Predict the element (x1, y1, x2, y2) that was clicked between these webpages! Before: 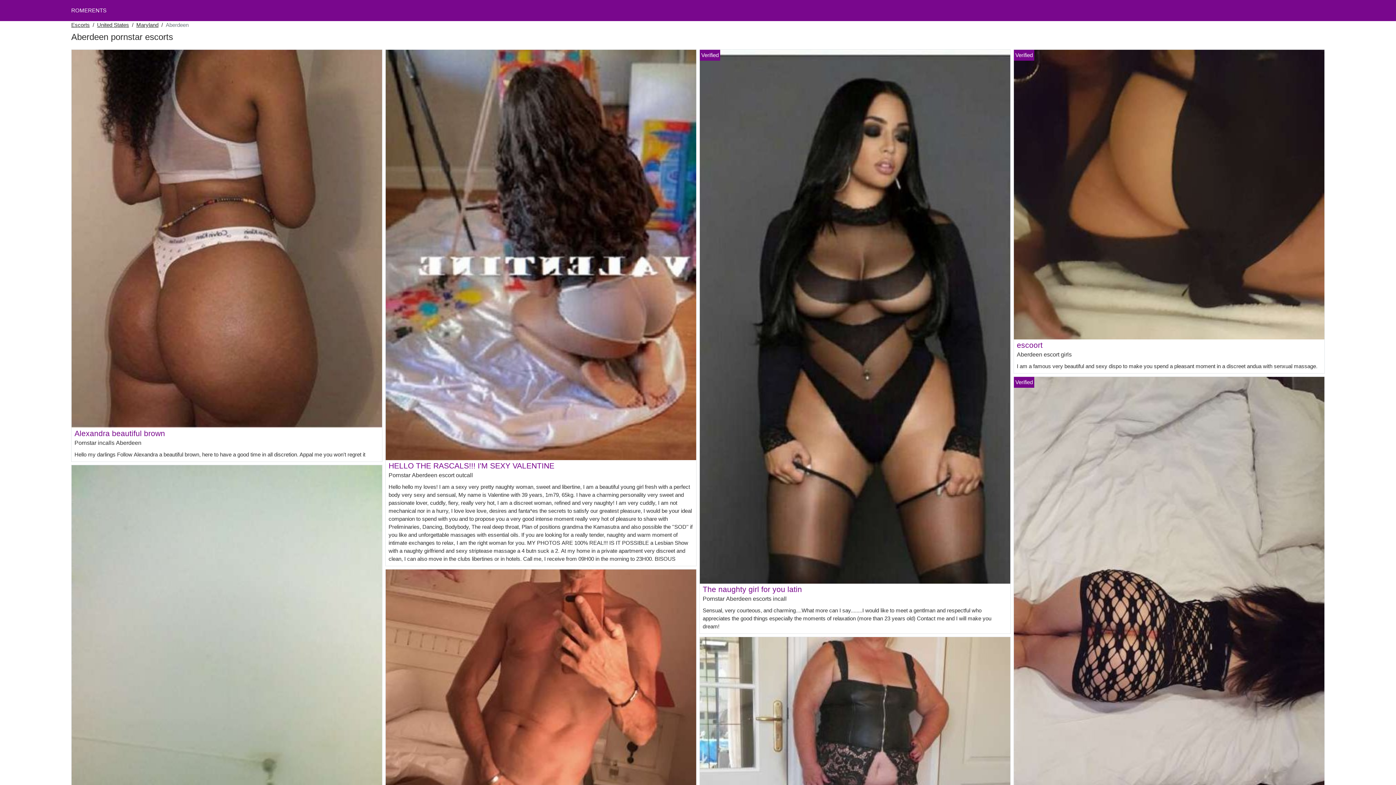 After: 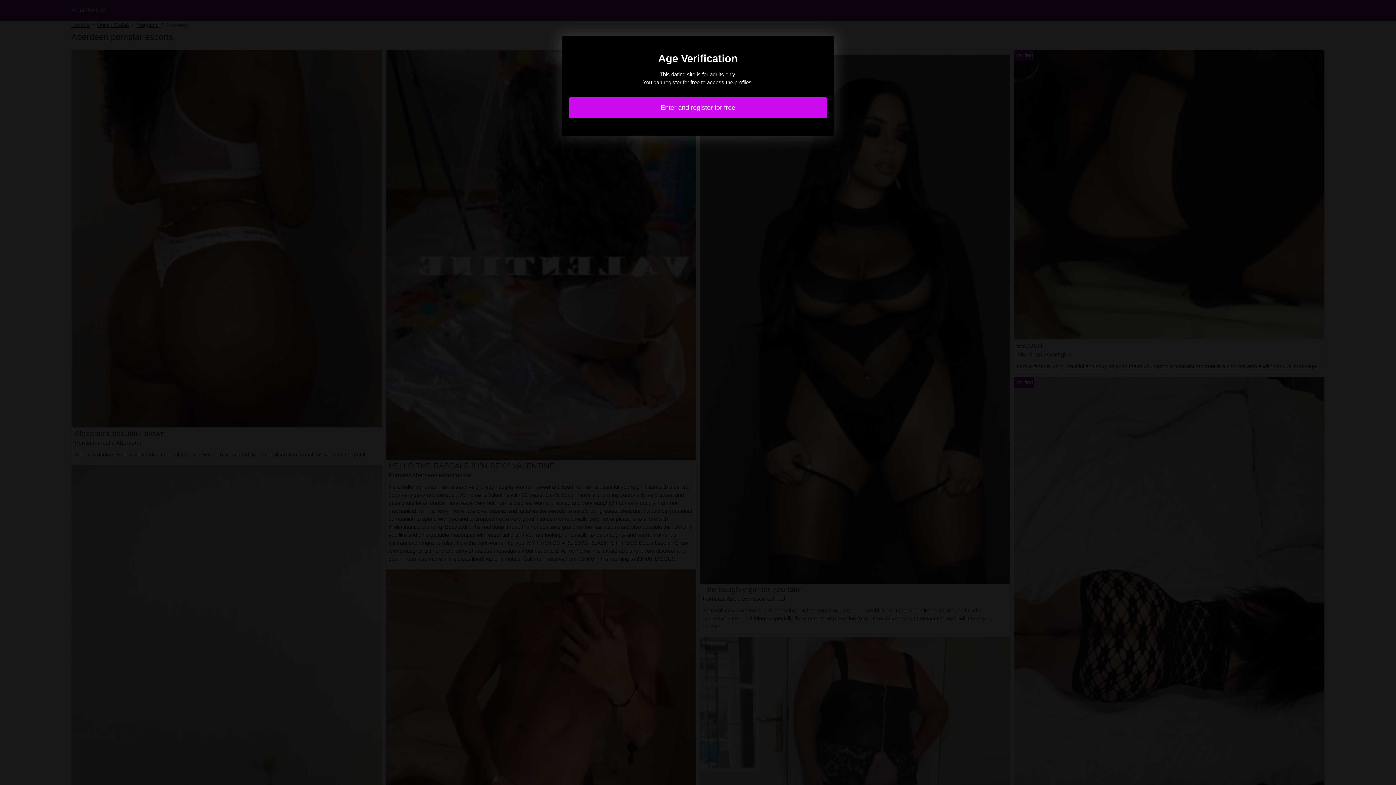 Action: bbox: (385, 705, 696, 712)